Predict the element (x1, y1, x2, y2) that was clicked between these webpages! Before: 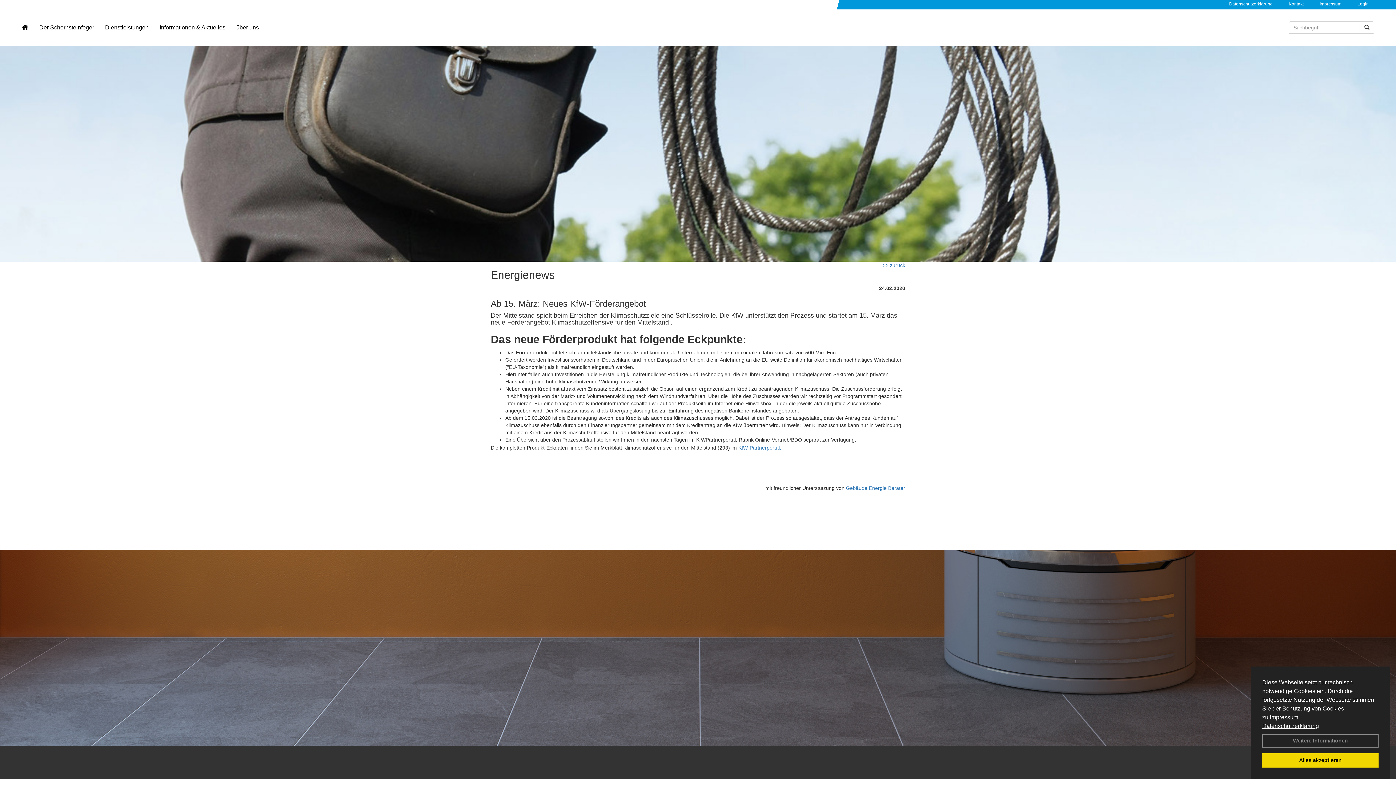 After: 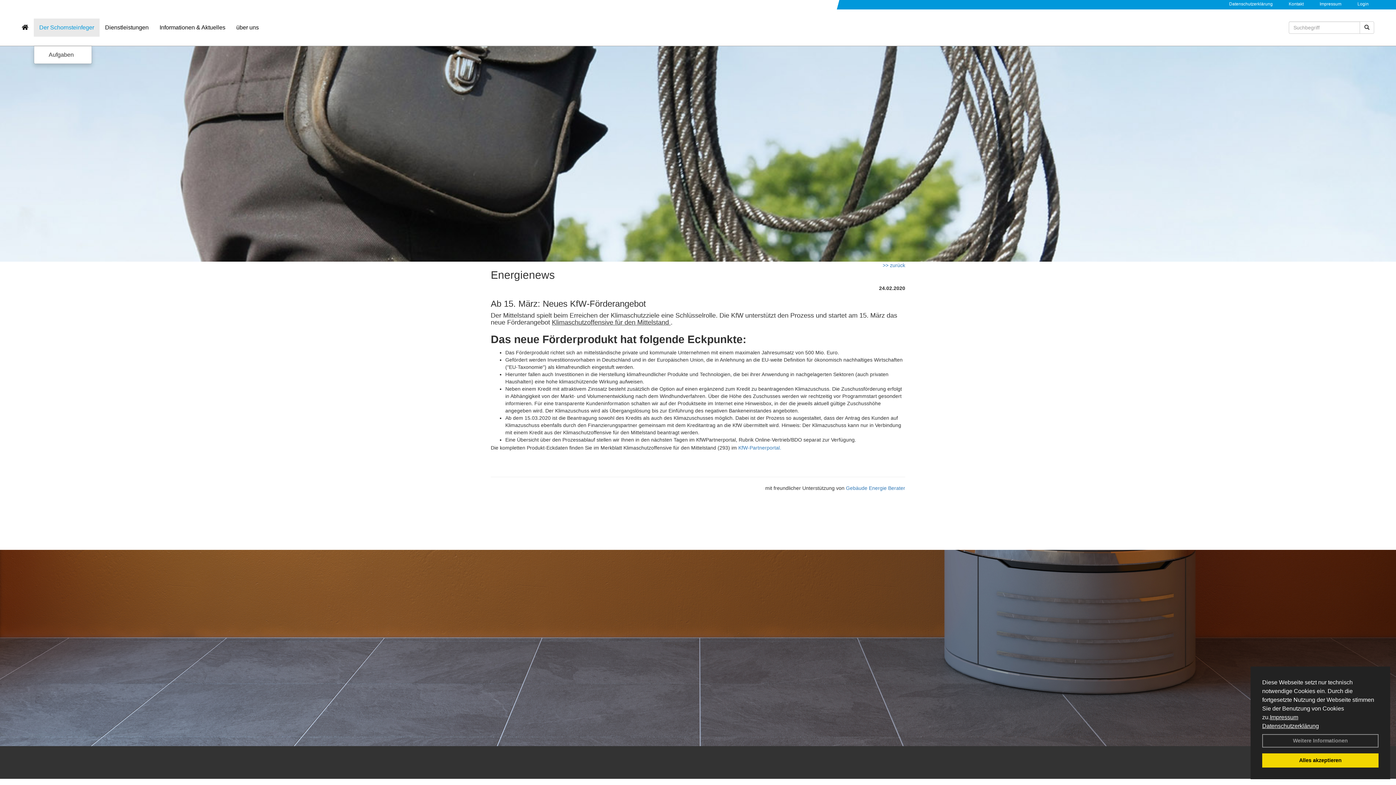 Action: label: Der Schornsteinfeger bbox: (33, 18, 99, 36)